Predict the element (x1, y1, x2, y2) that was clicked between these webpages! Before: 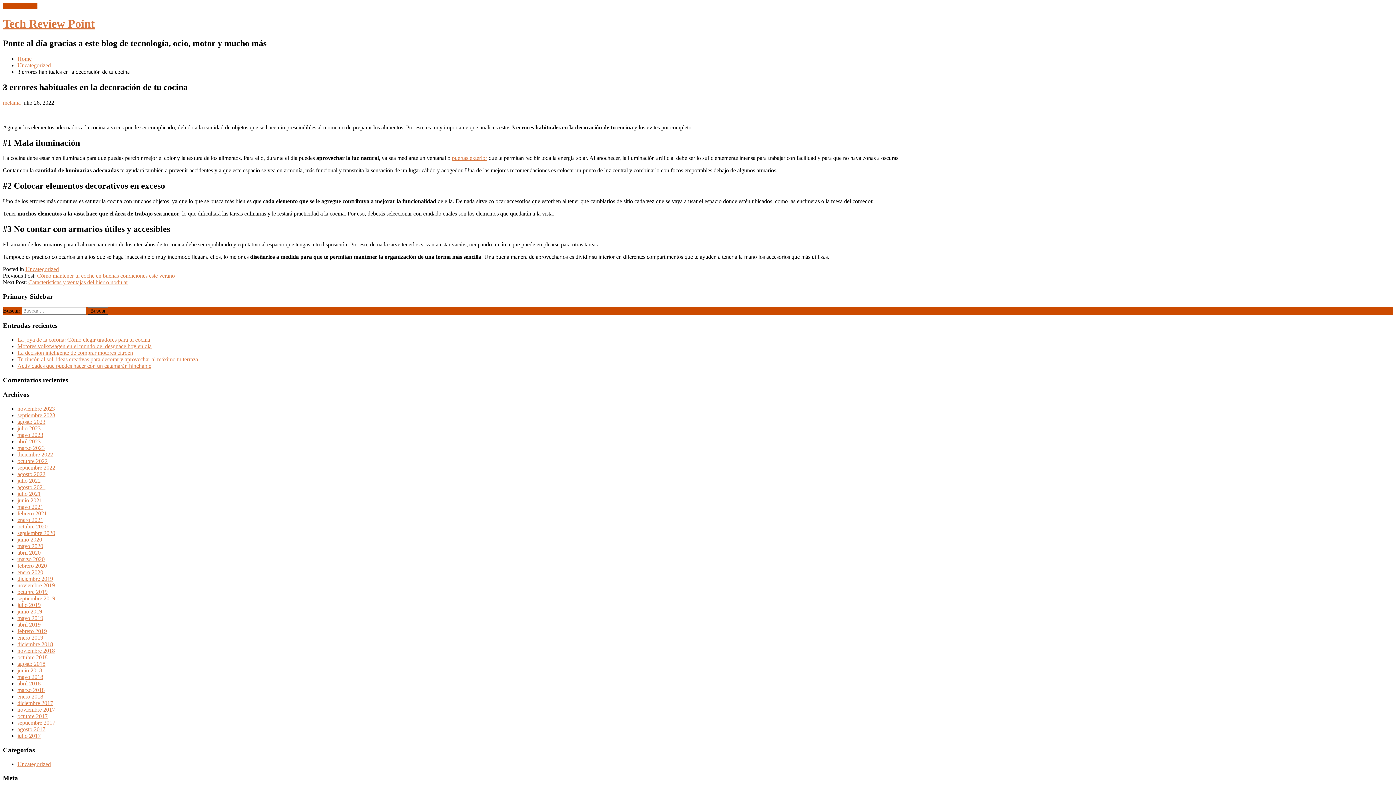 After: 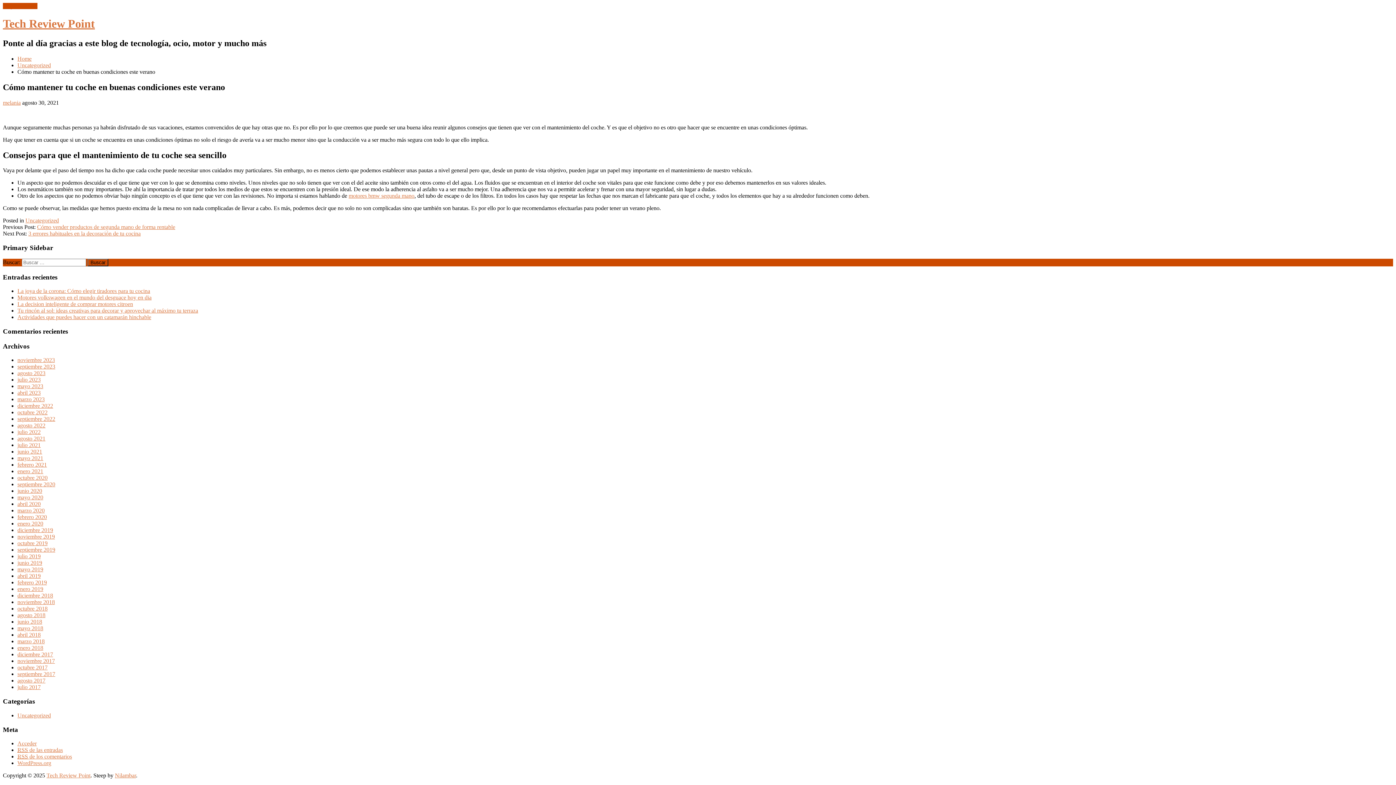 Action: label: Cómo mantener tu coche en buenas condiciones este verano bbox: (37, 272, 174, 278)